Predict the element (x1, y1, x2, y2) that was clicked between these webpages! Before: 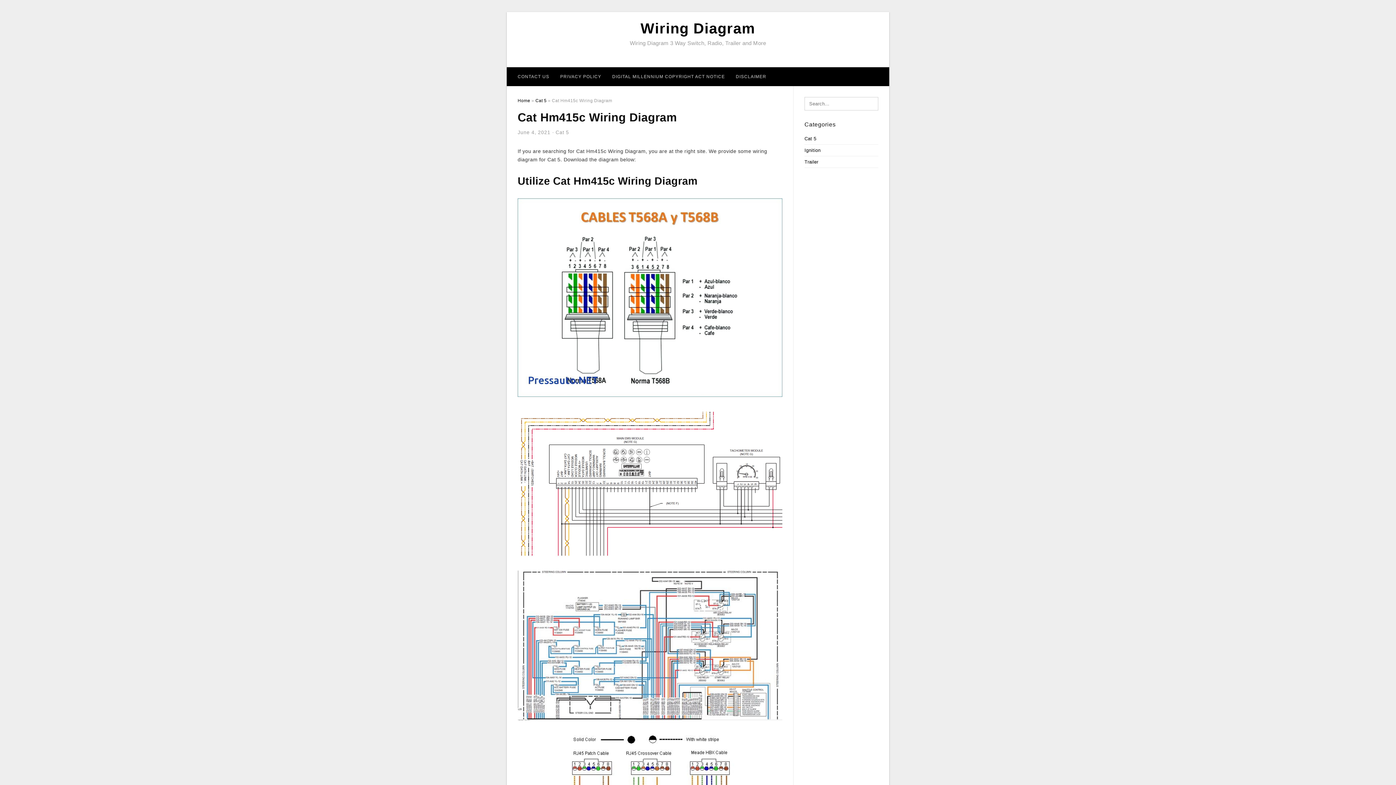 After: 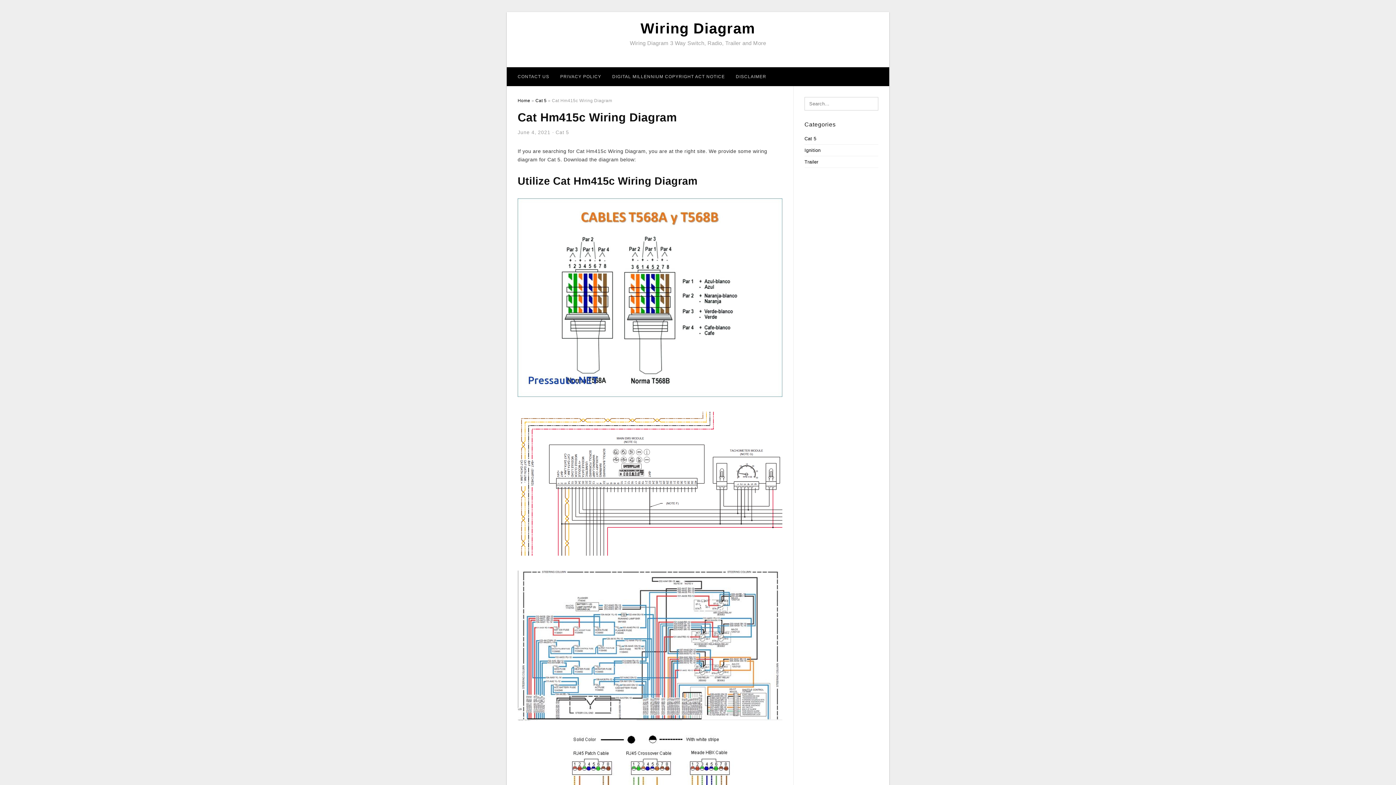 Action: bbox: (517, 646, 782, 651)